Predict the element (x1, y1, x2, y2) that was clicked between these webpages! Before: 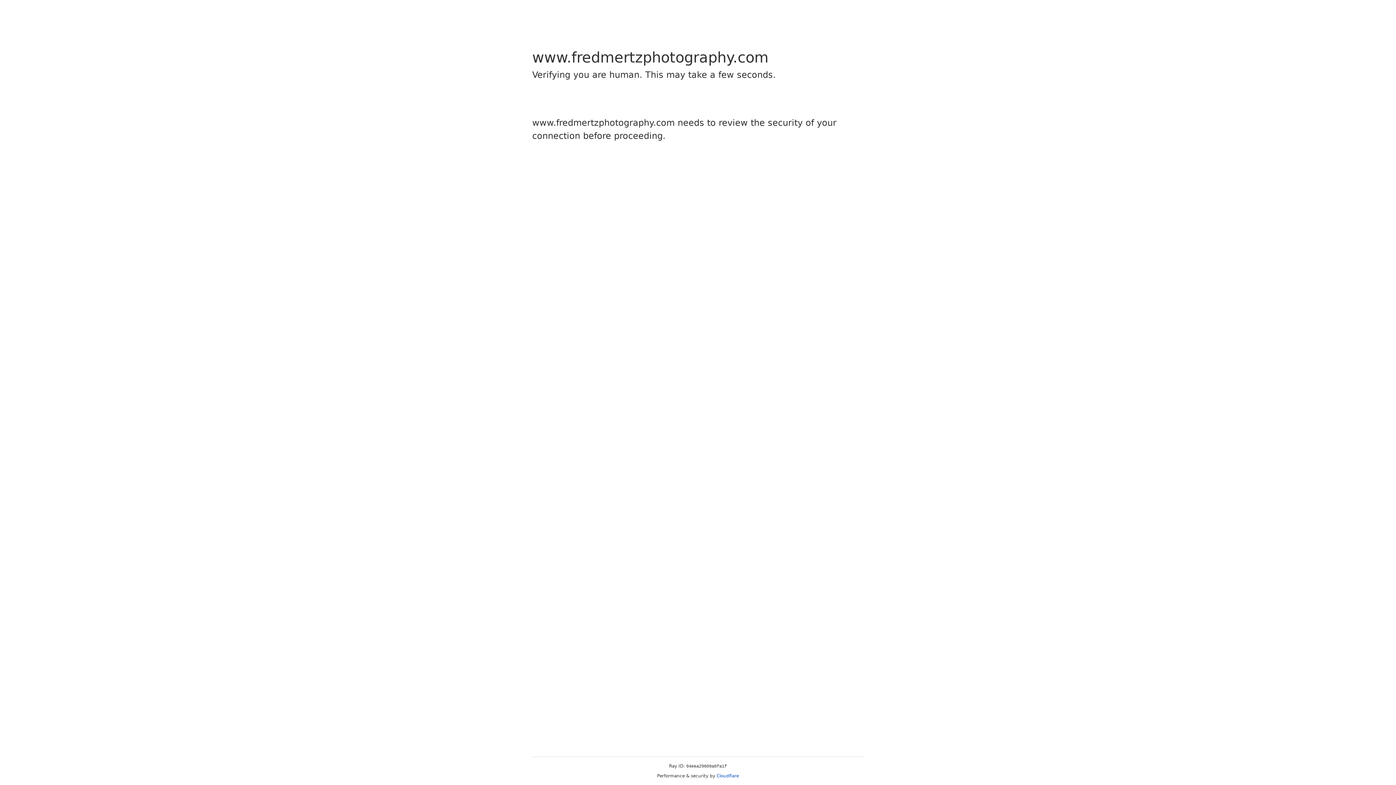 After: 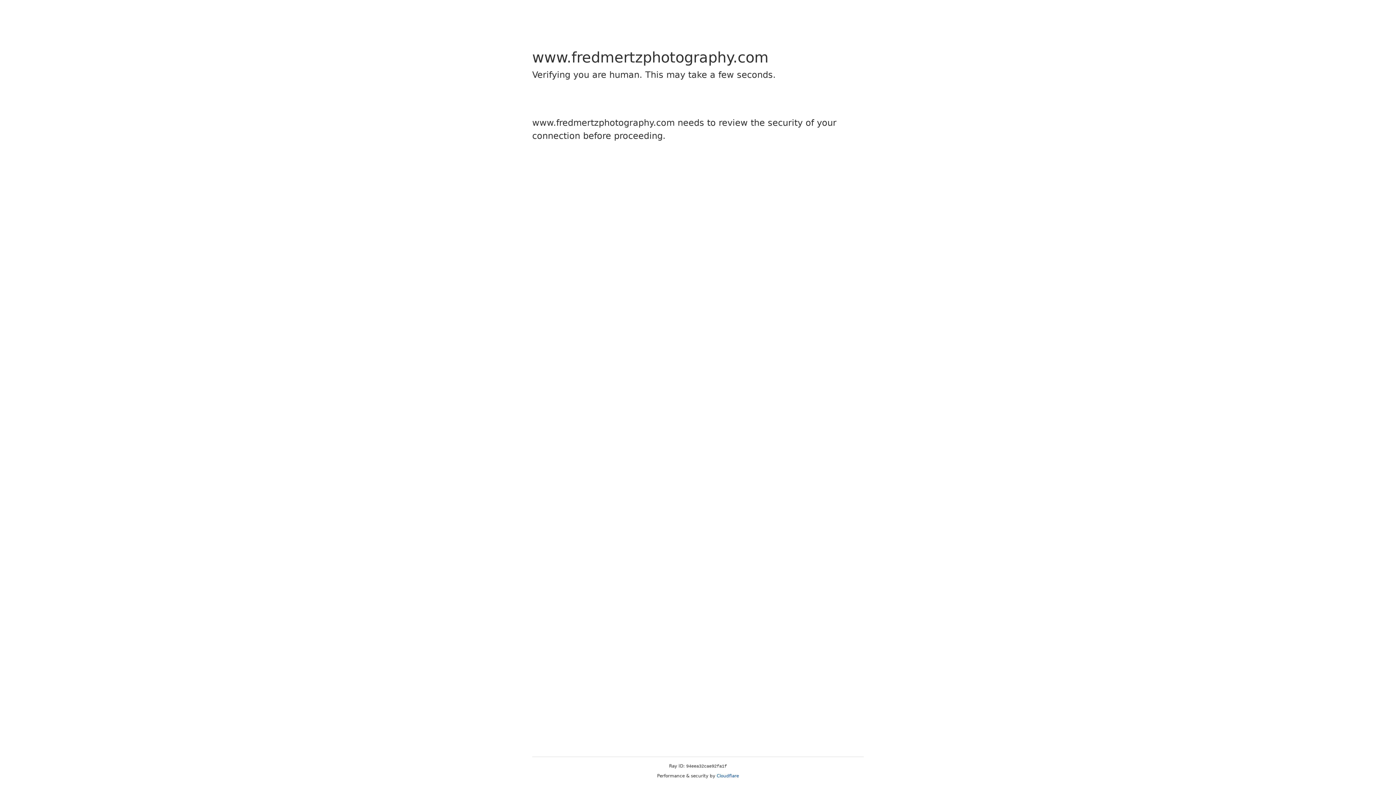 Action: bbox: (716, 773, 739, 778) label: Cloudflare